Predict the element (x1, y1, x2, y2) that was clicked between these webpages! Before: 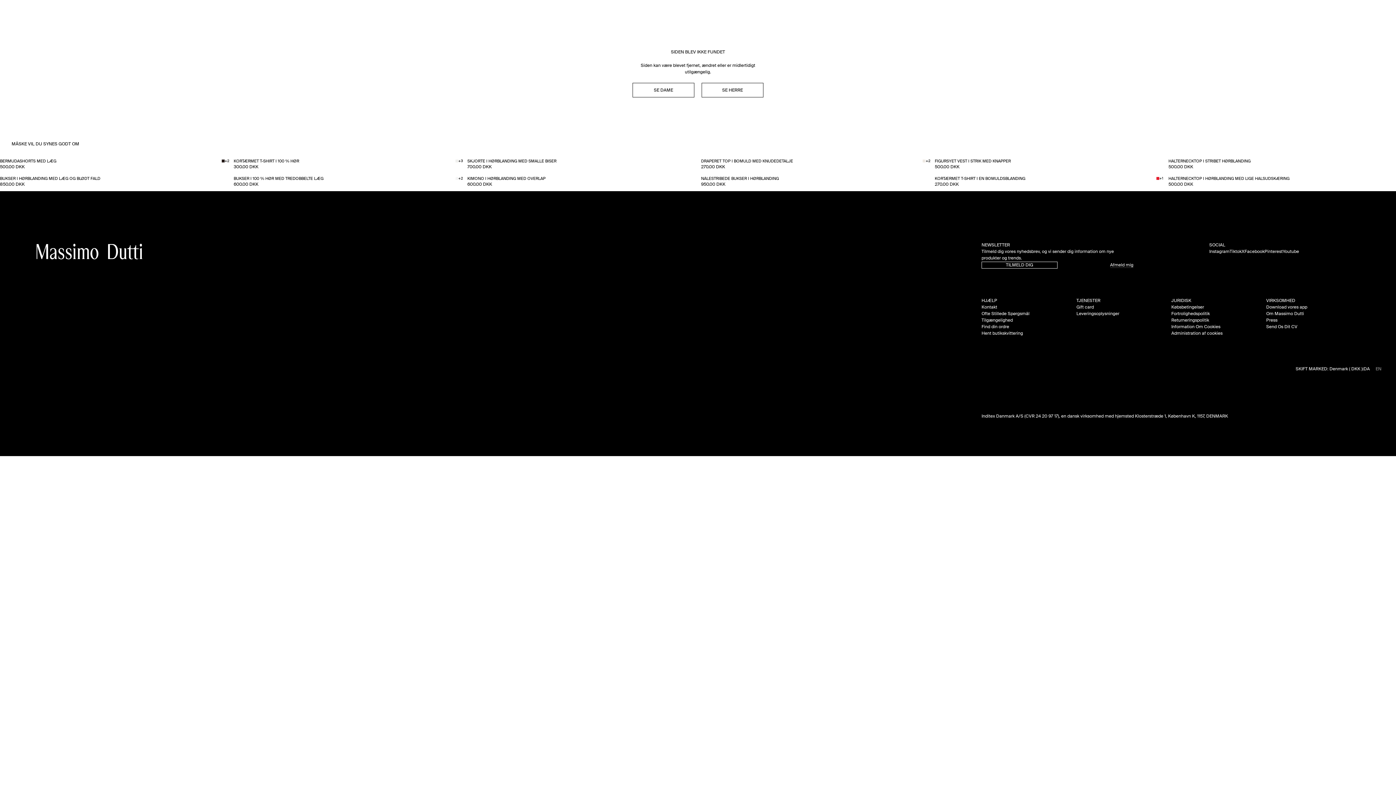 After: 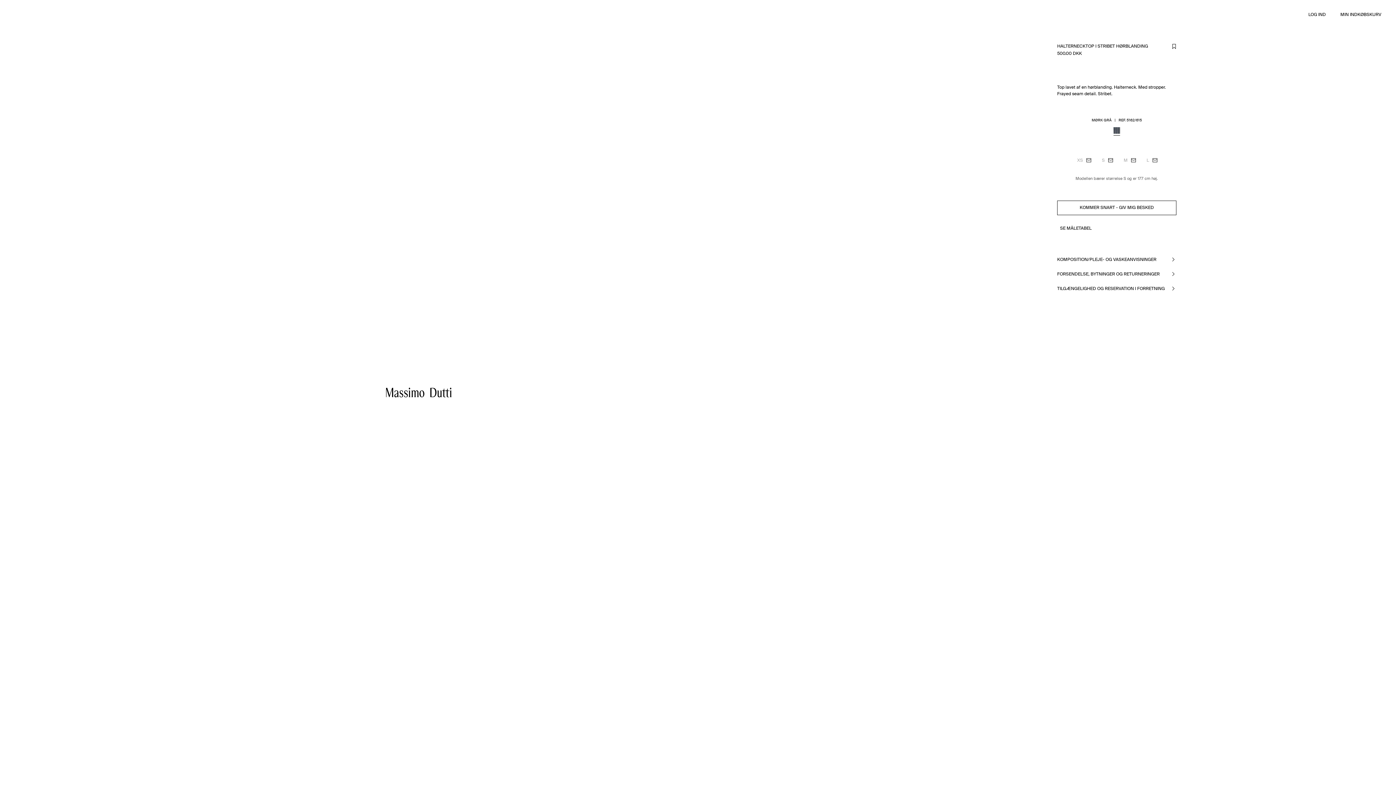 Action: label: HALTERNECKTOP I STRIBET HØRBLANDING
500.00 DKK bbox: (1165, 156, 1399, 173)